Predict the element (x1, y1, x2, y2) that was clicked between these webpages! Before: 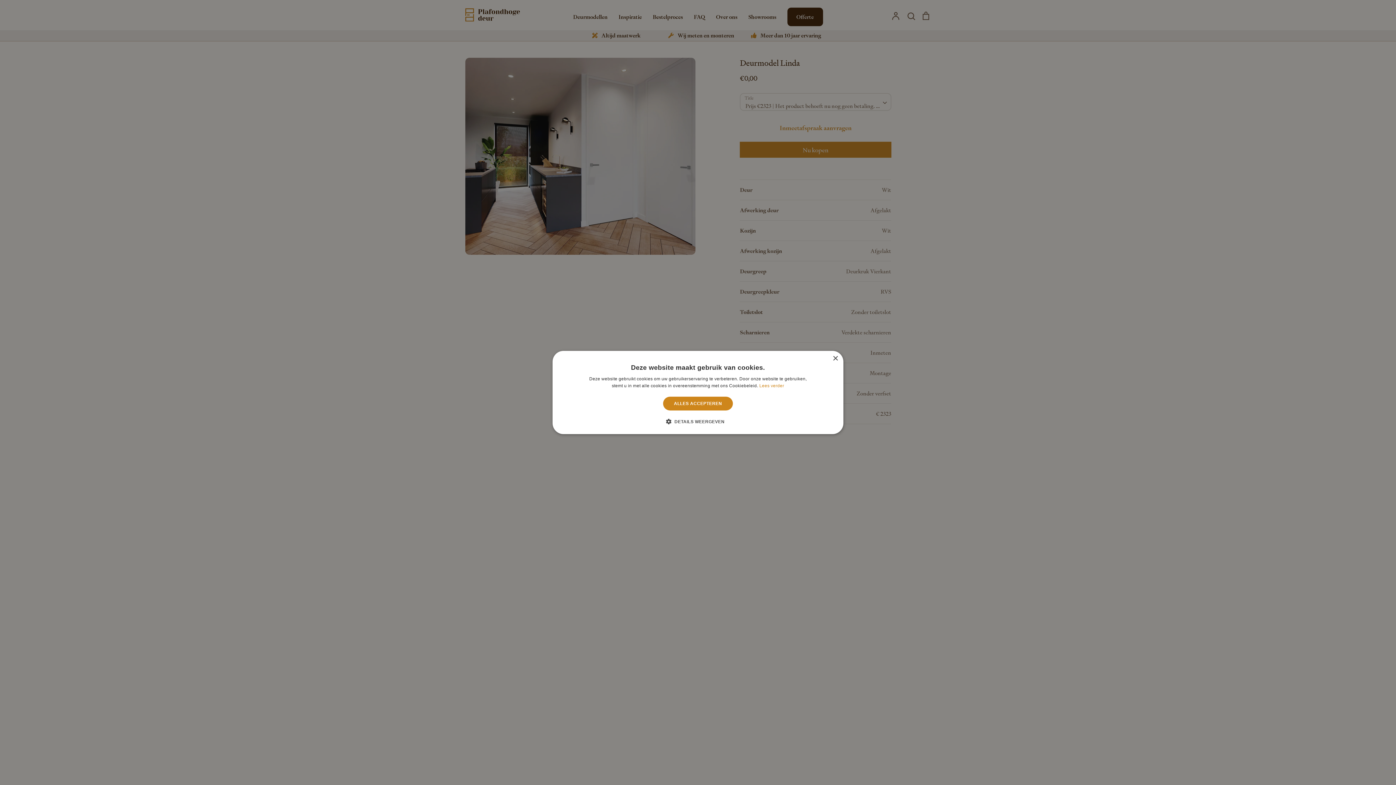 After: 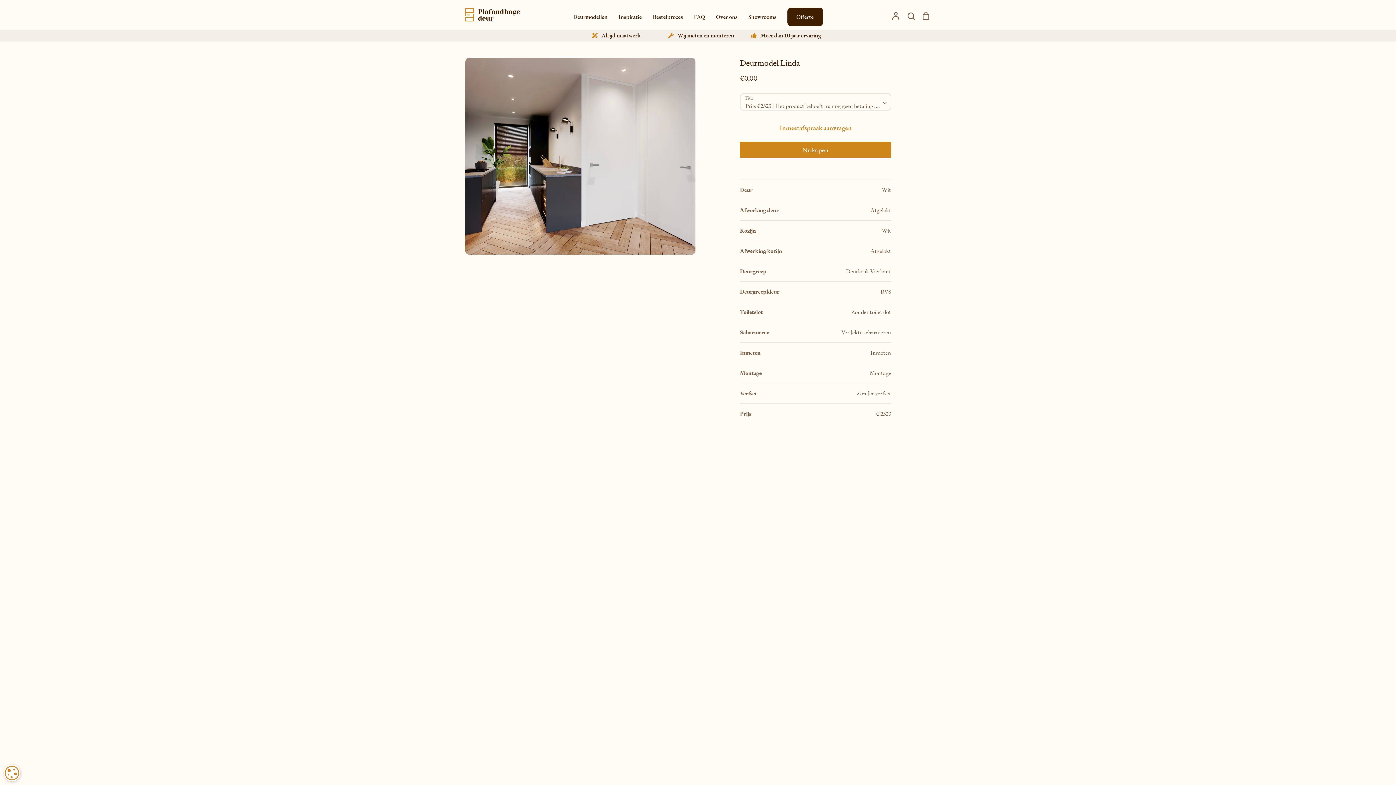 Action: bbox: (663, 396, 733, 410) label: ALLES ACCEPTEREN